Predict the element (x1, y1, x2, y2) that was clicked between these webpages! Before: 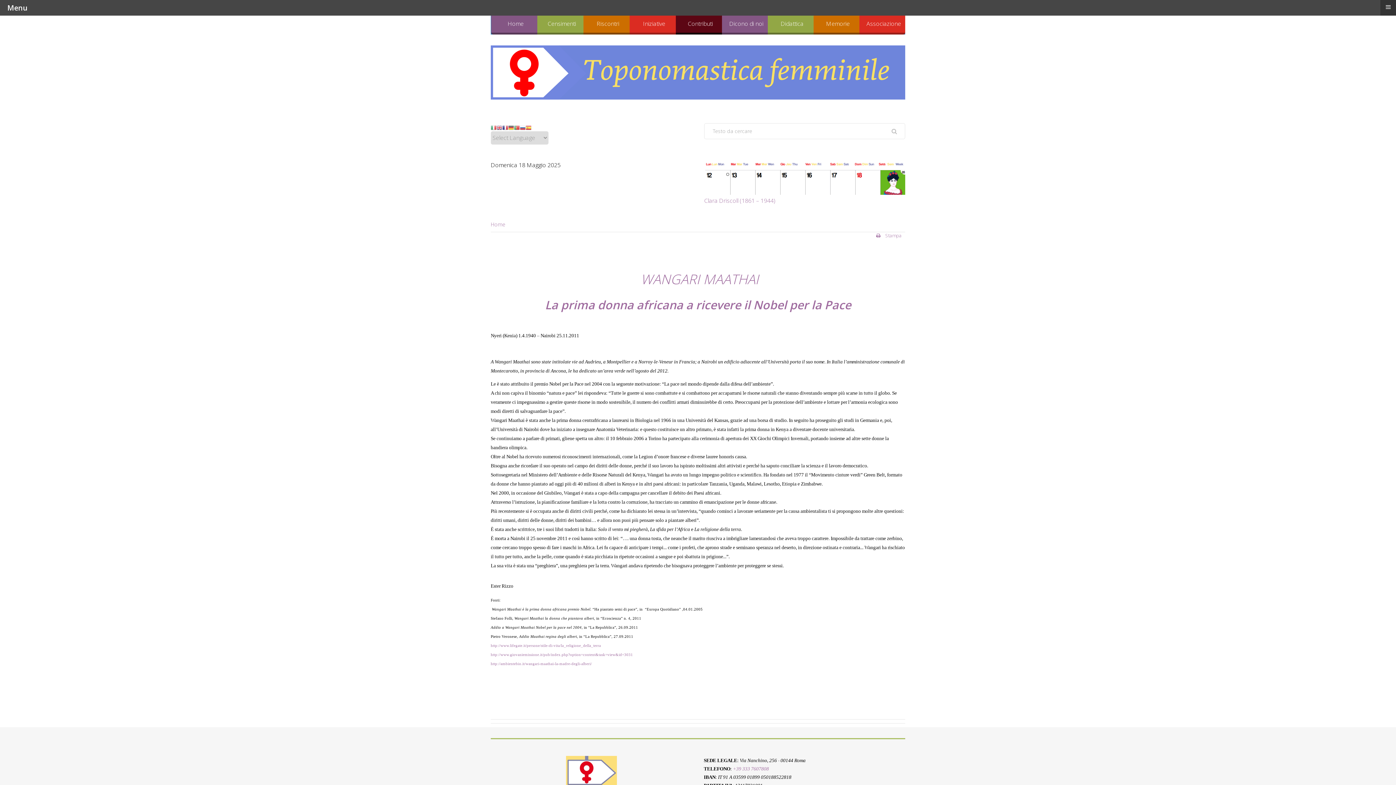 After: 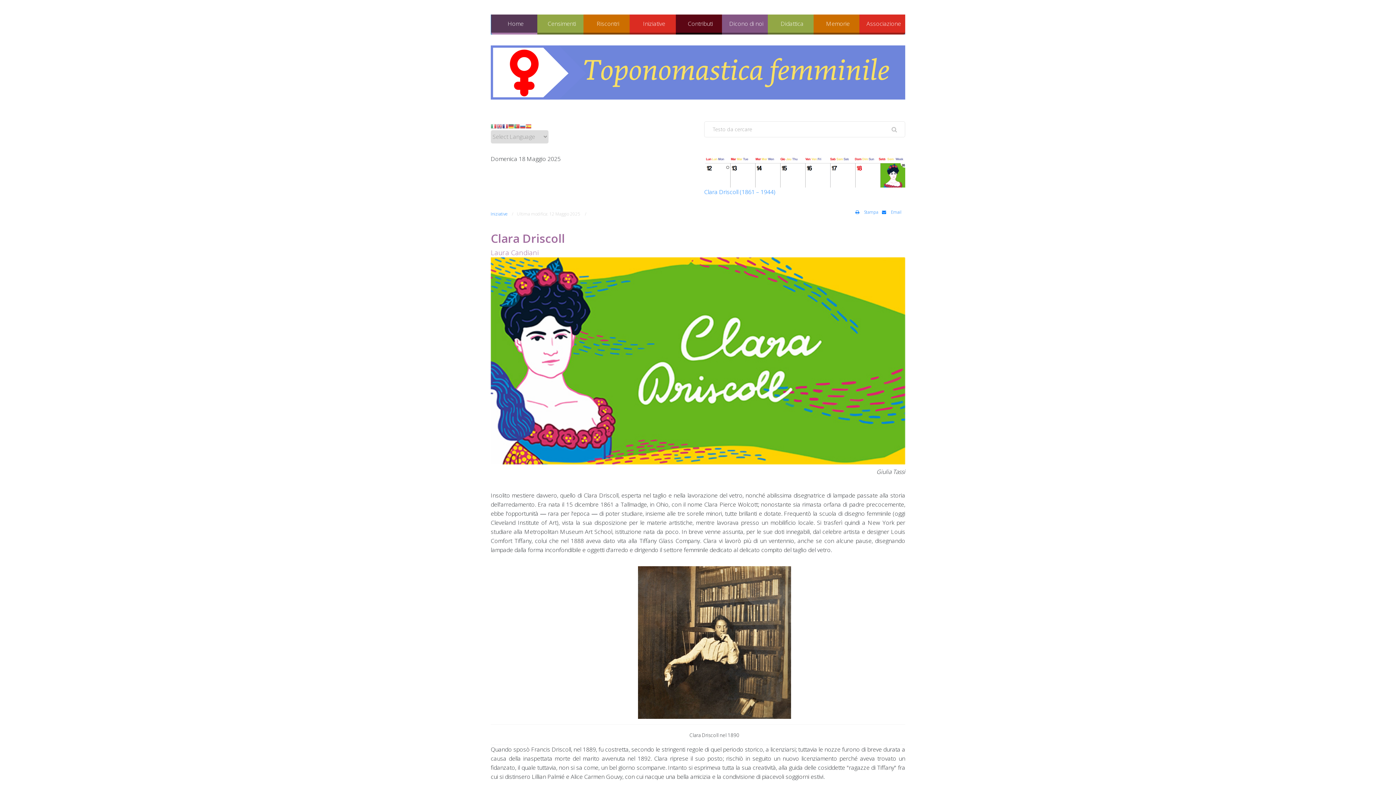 Action: bbox: (704, 196, 775, 204) label: Clara Driscoll (1861 – 1944)